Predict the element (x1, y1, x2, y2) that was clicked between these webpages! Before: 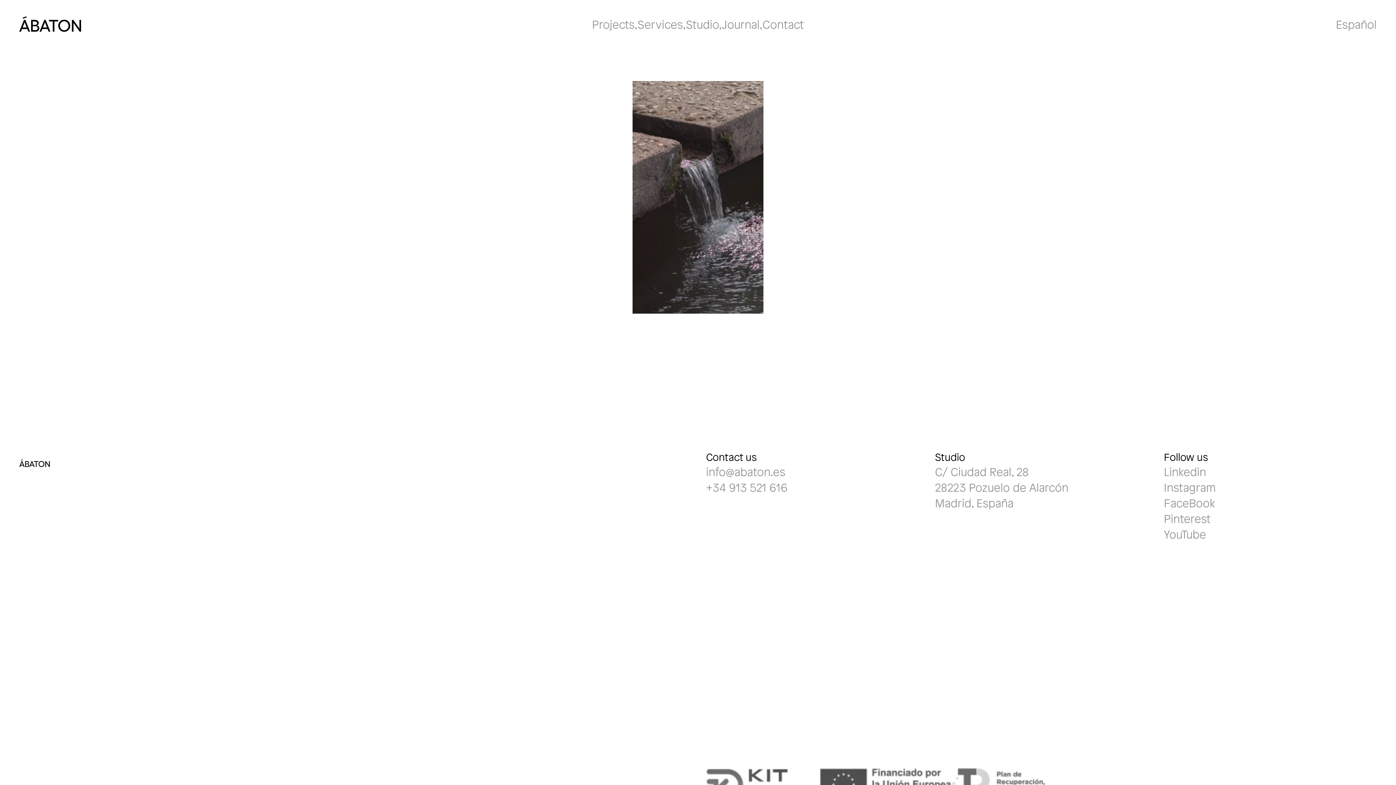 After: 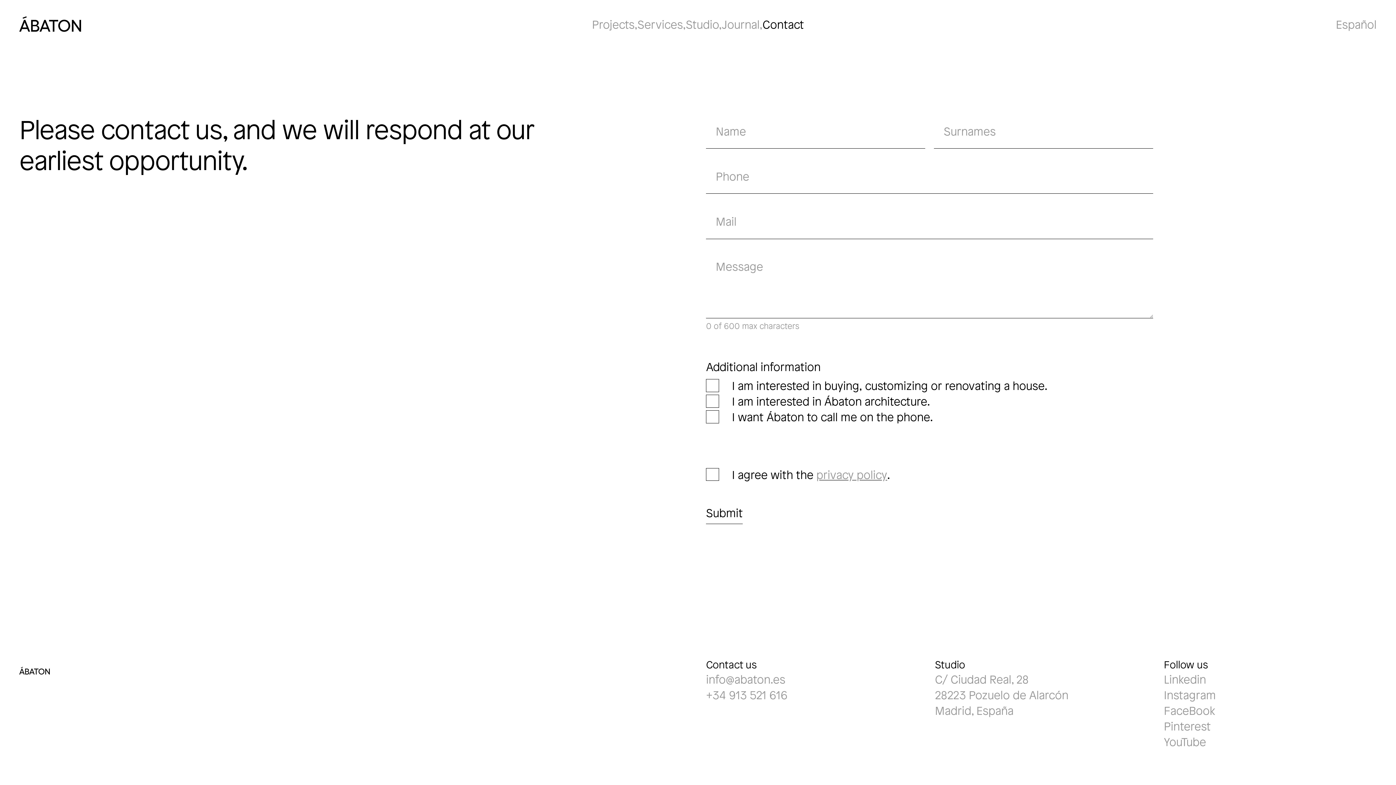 Action: bbox: (762, 16, 804, 31) label: Contact